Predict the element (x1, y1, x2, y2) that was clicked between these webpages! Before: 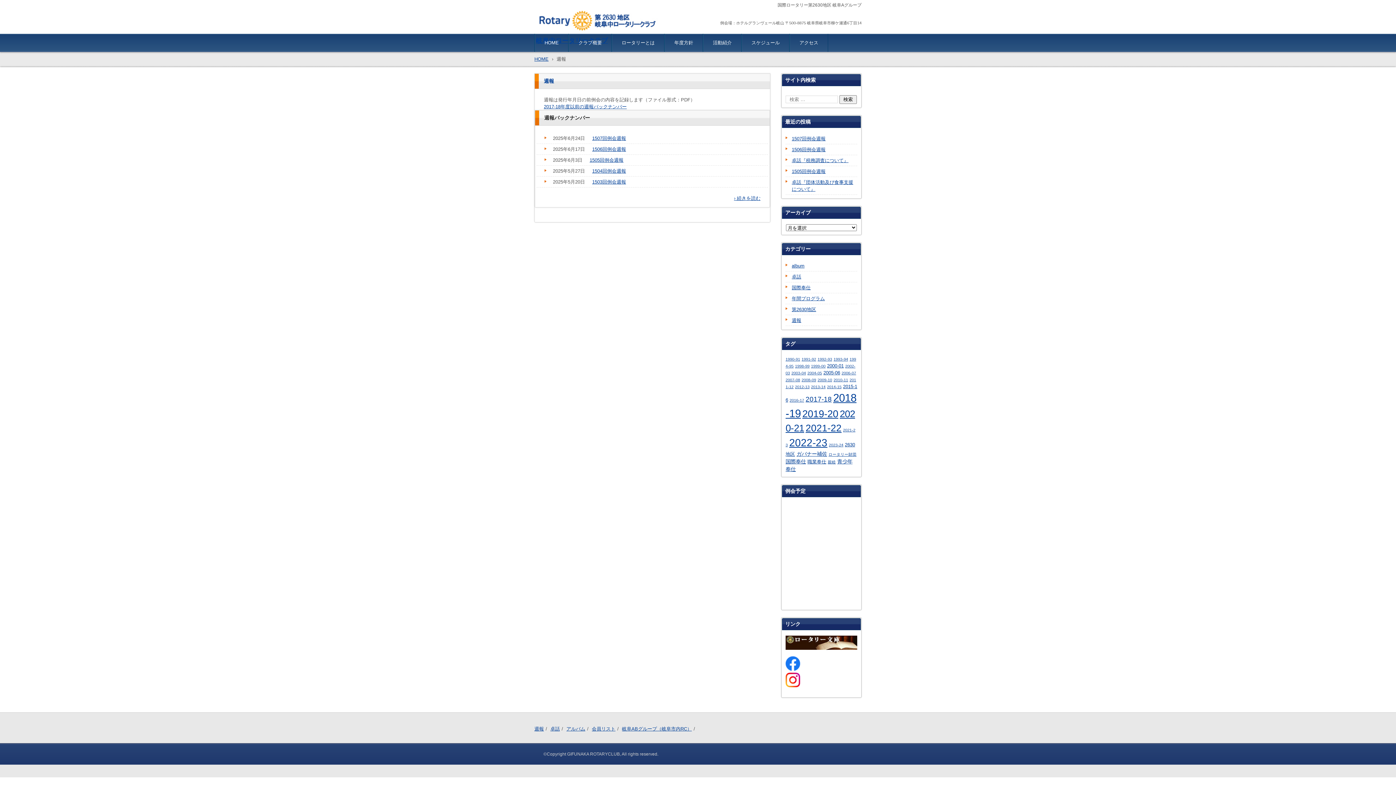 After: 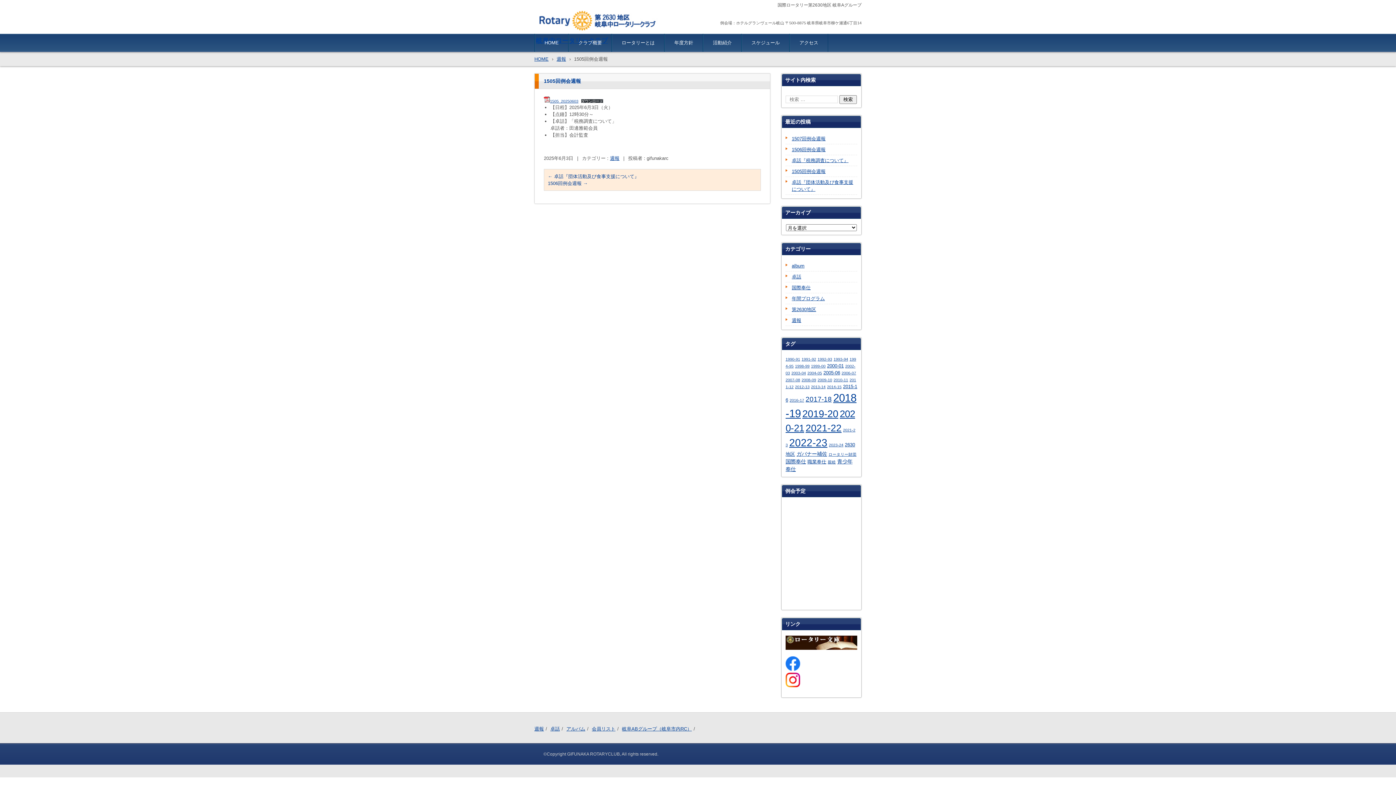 Action: bbox: (785, 168, 829, 174) label: 1505回例会週報